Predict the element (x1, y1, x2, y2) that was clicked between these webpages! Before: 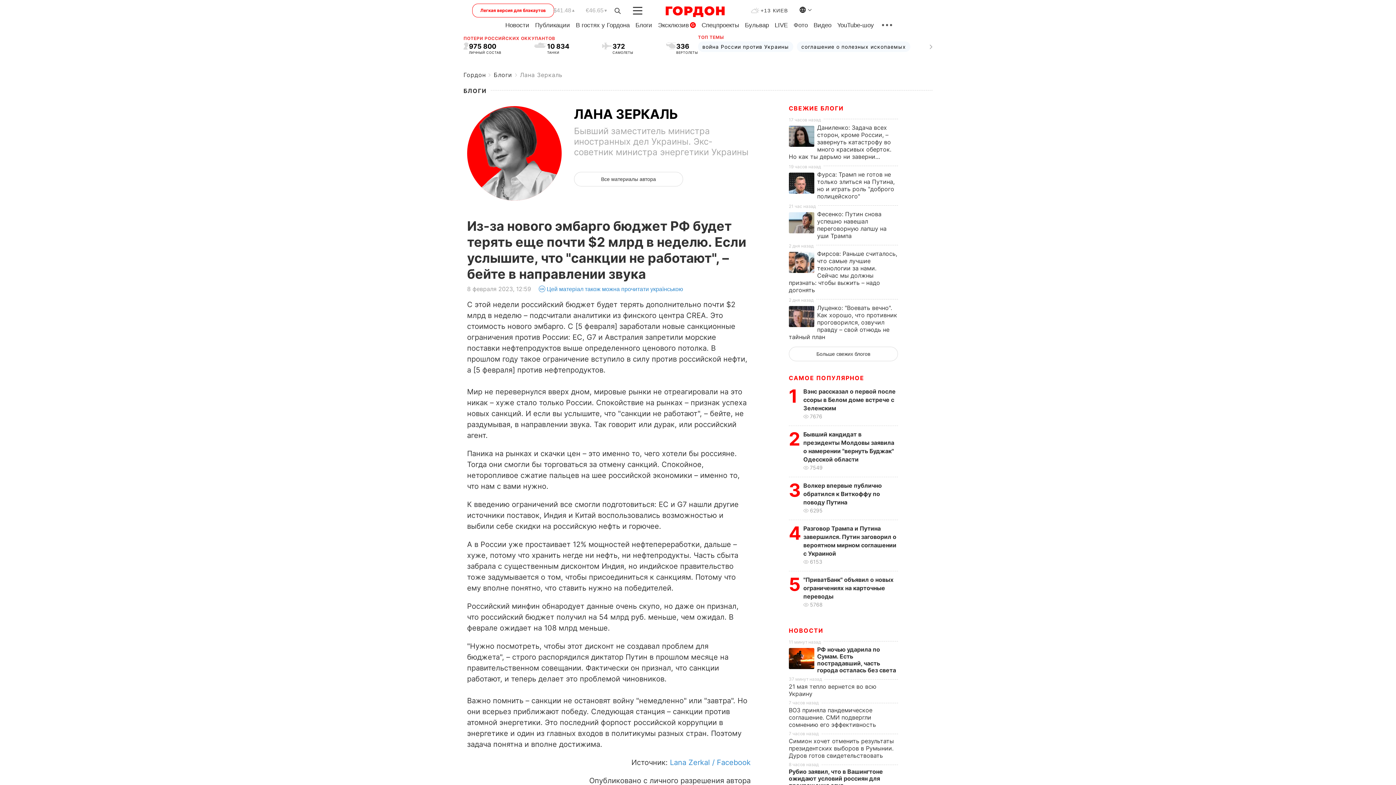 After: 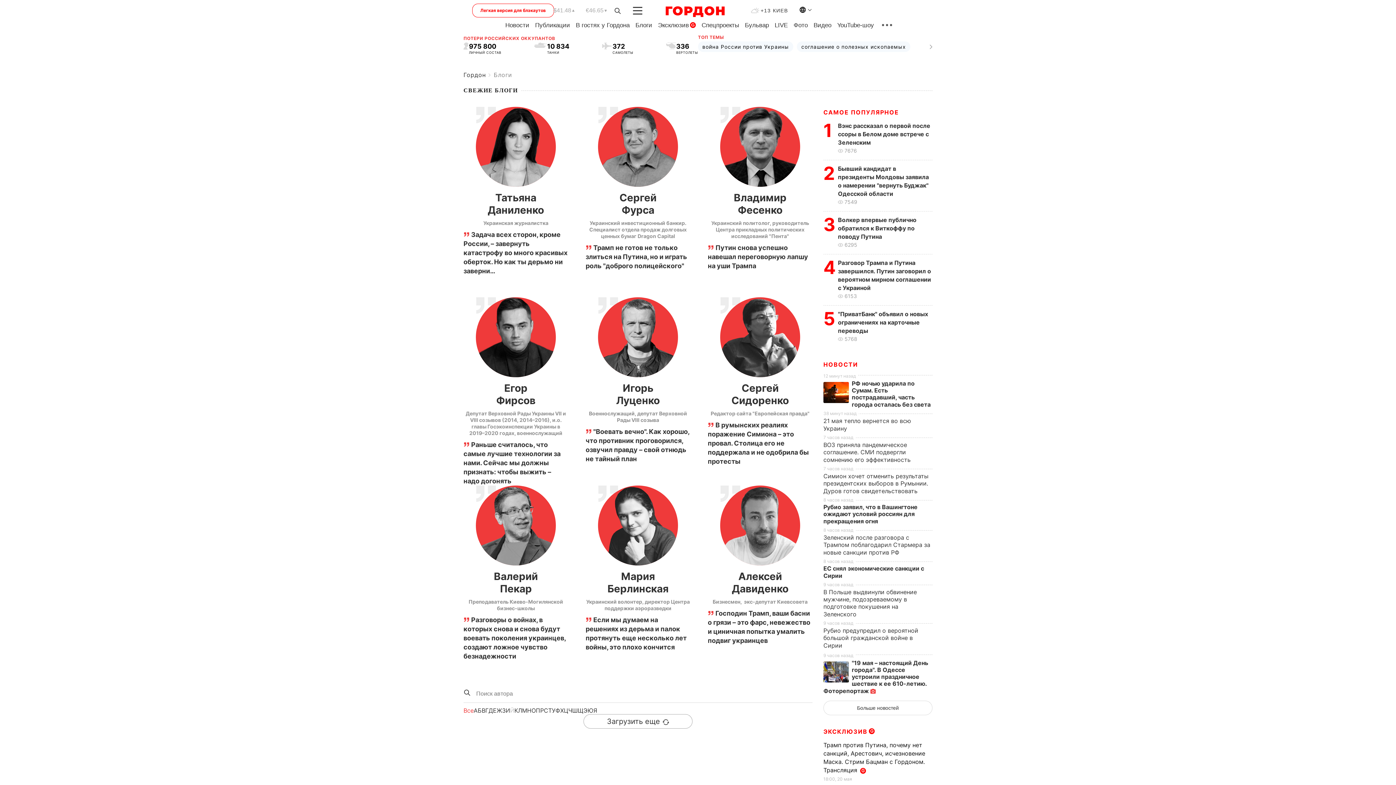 Action: bbox: (493, 71, 512, 78) label: Блоги